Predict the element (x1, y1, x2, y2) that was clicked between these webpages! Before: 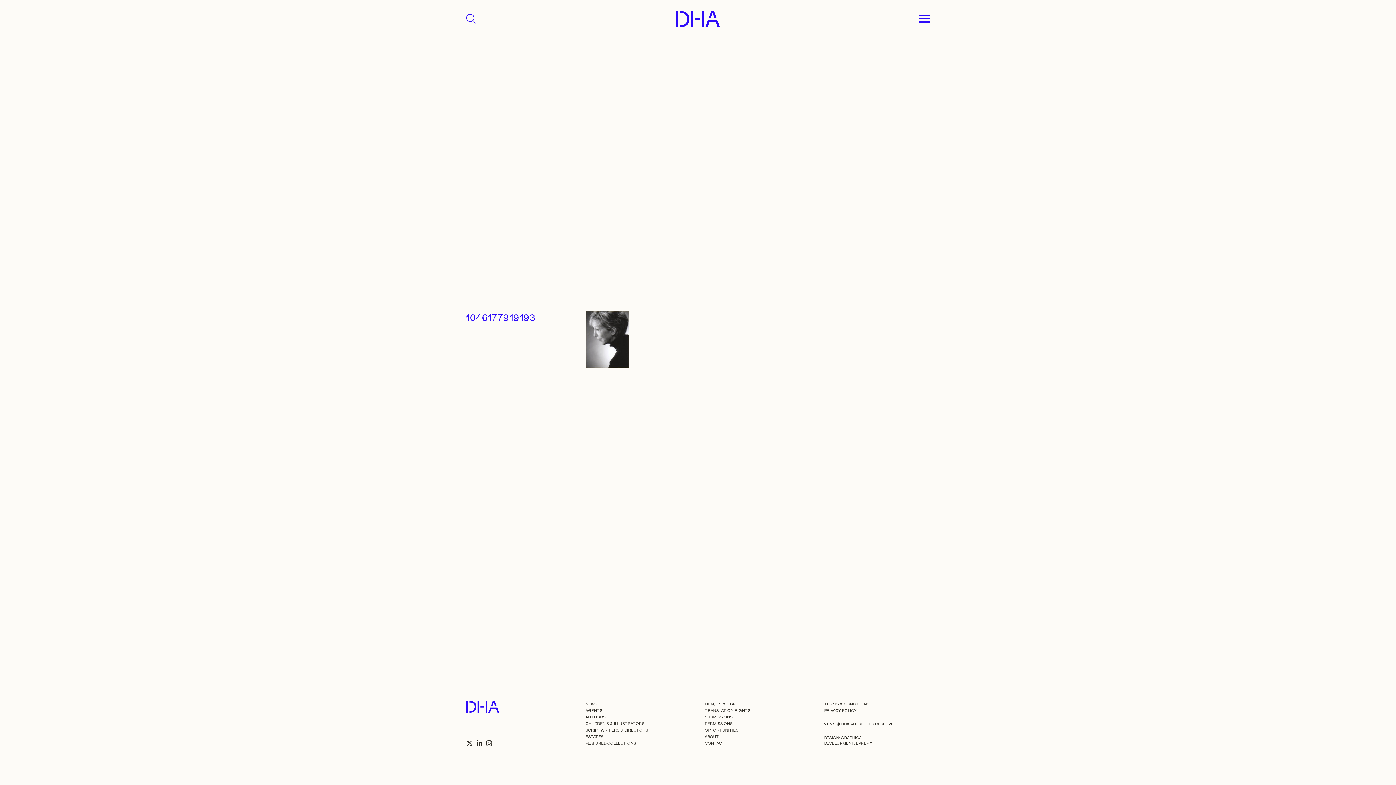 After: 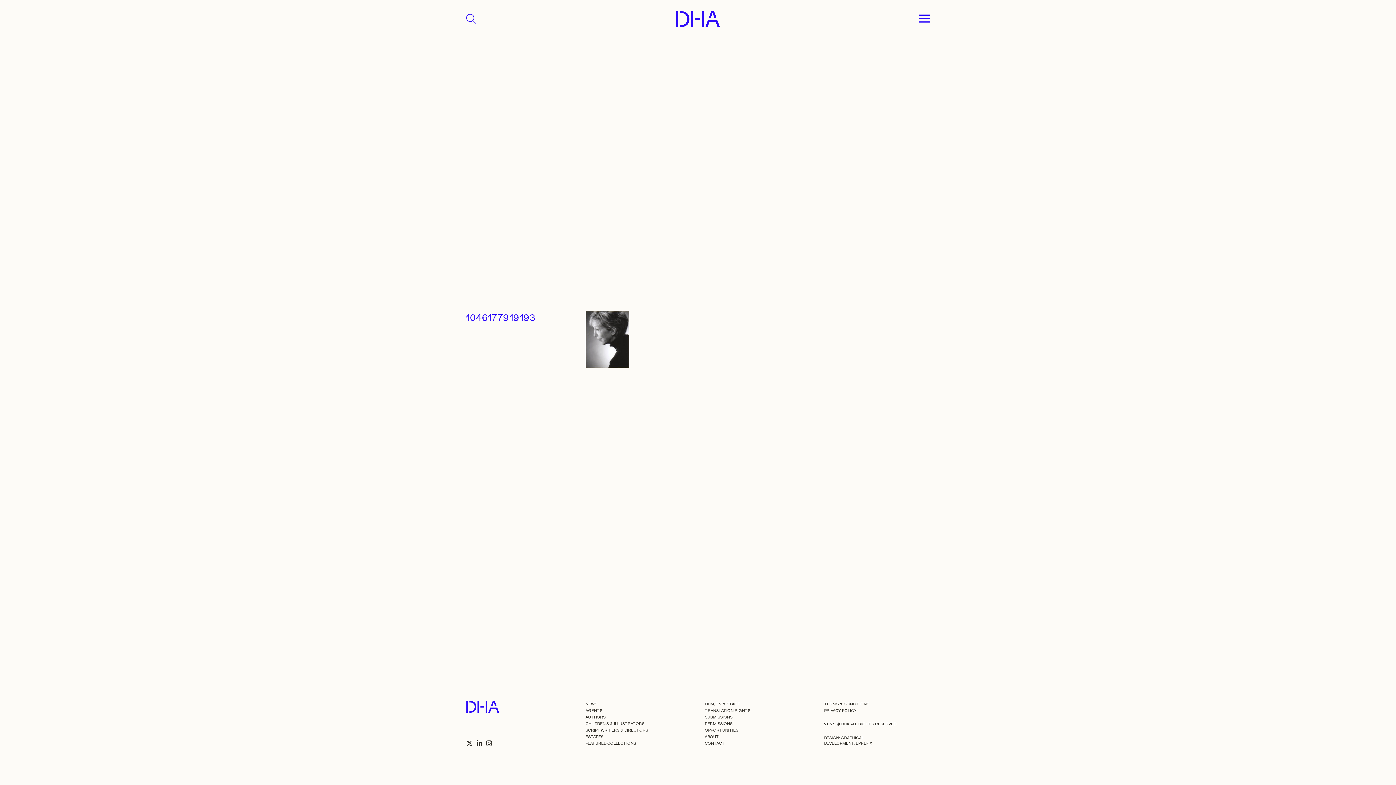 Action: bbox: (466, 741, 475, 747)